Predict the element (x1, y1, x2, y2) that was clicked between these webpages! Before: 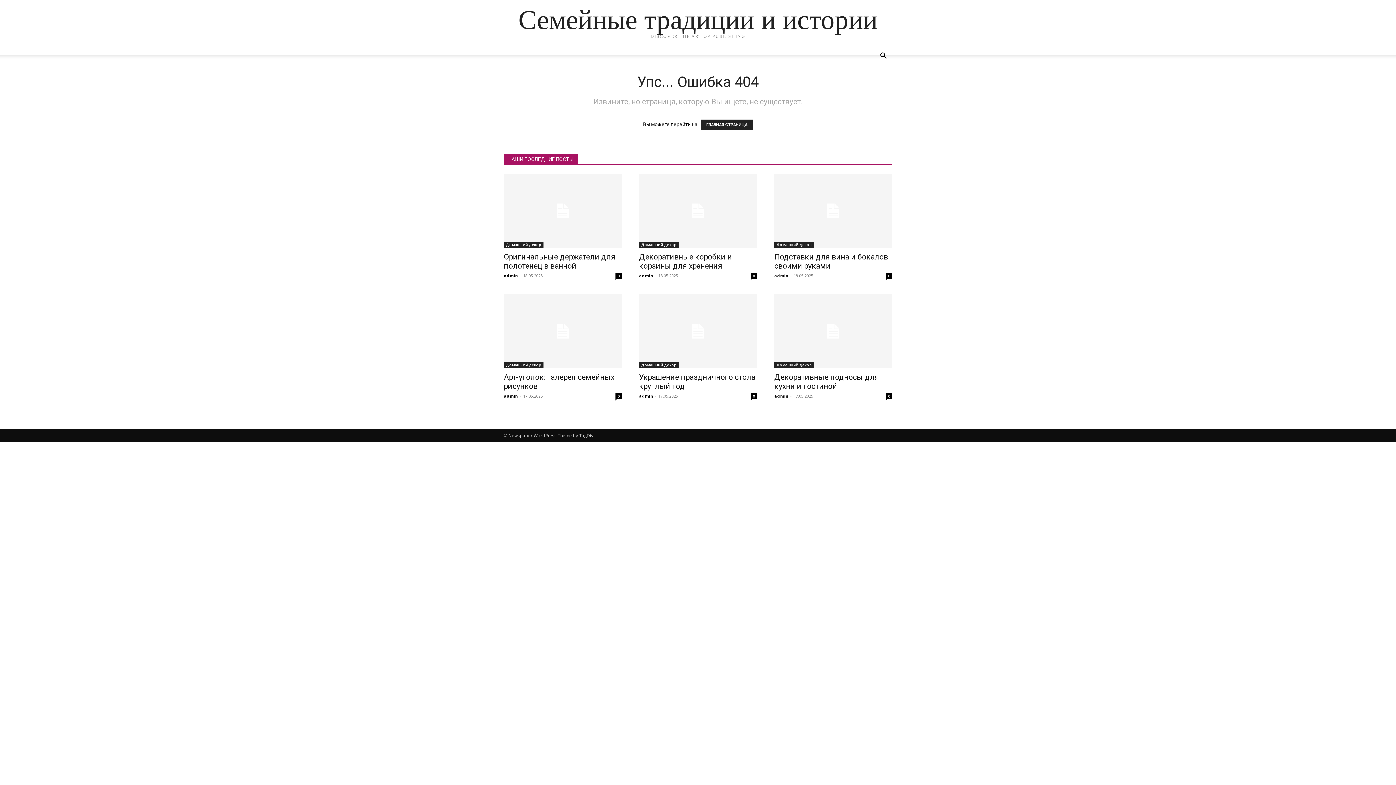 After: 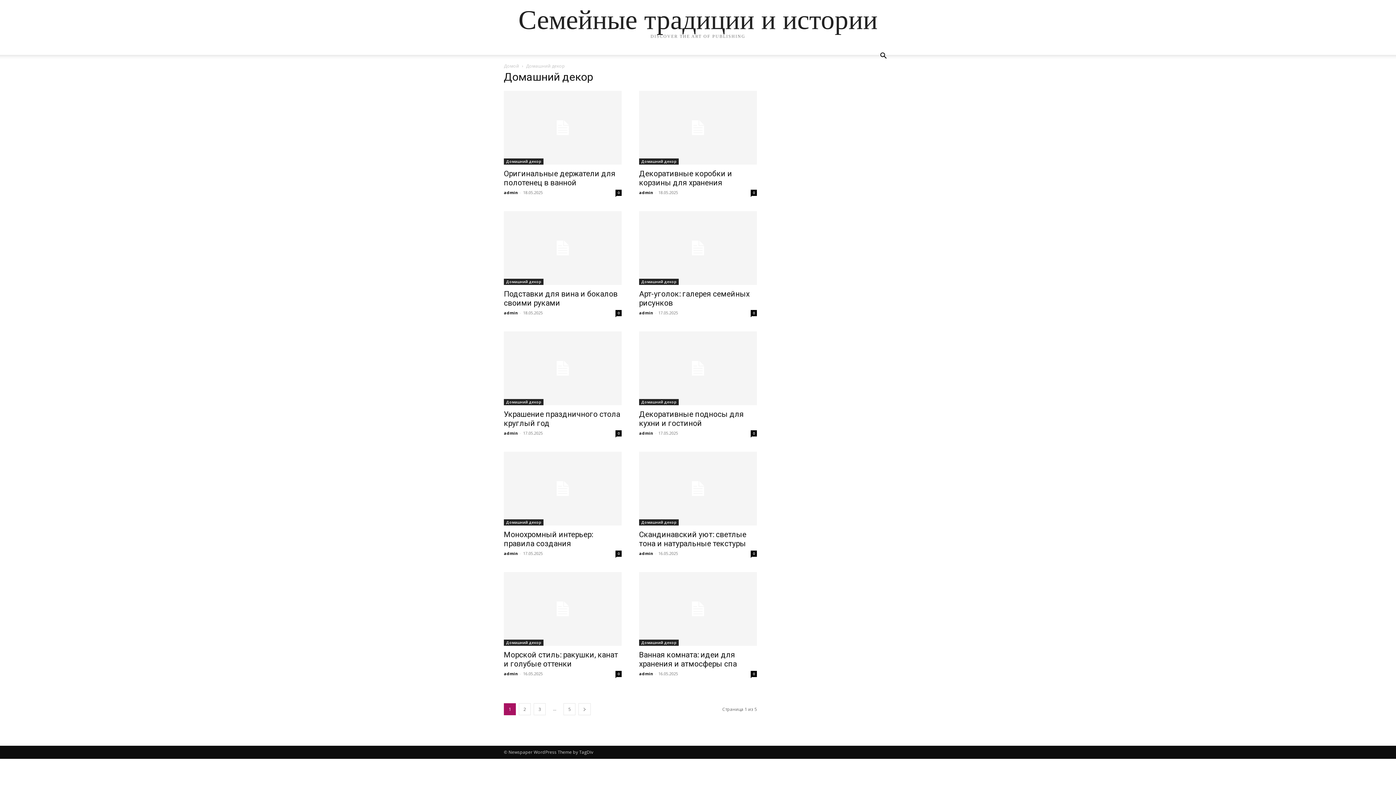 Action: label: Домашний декор bbox: (639, 241, 678, 247)